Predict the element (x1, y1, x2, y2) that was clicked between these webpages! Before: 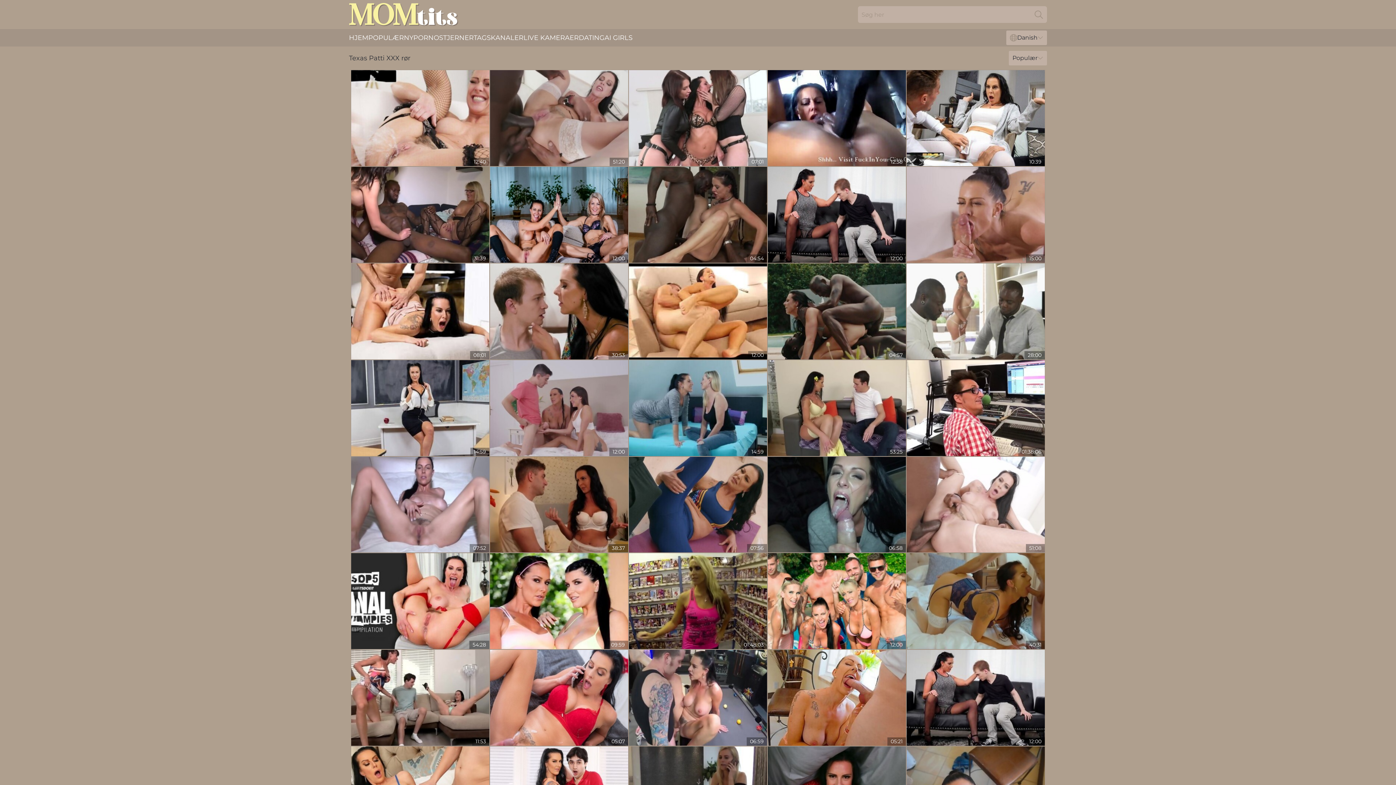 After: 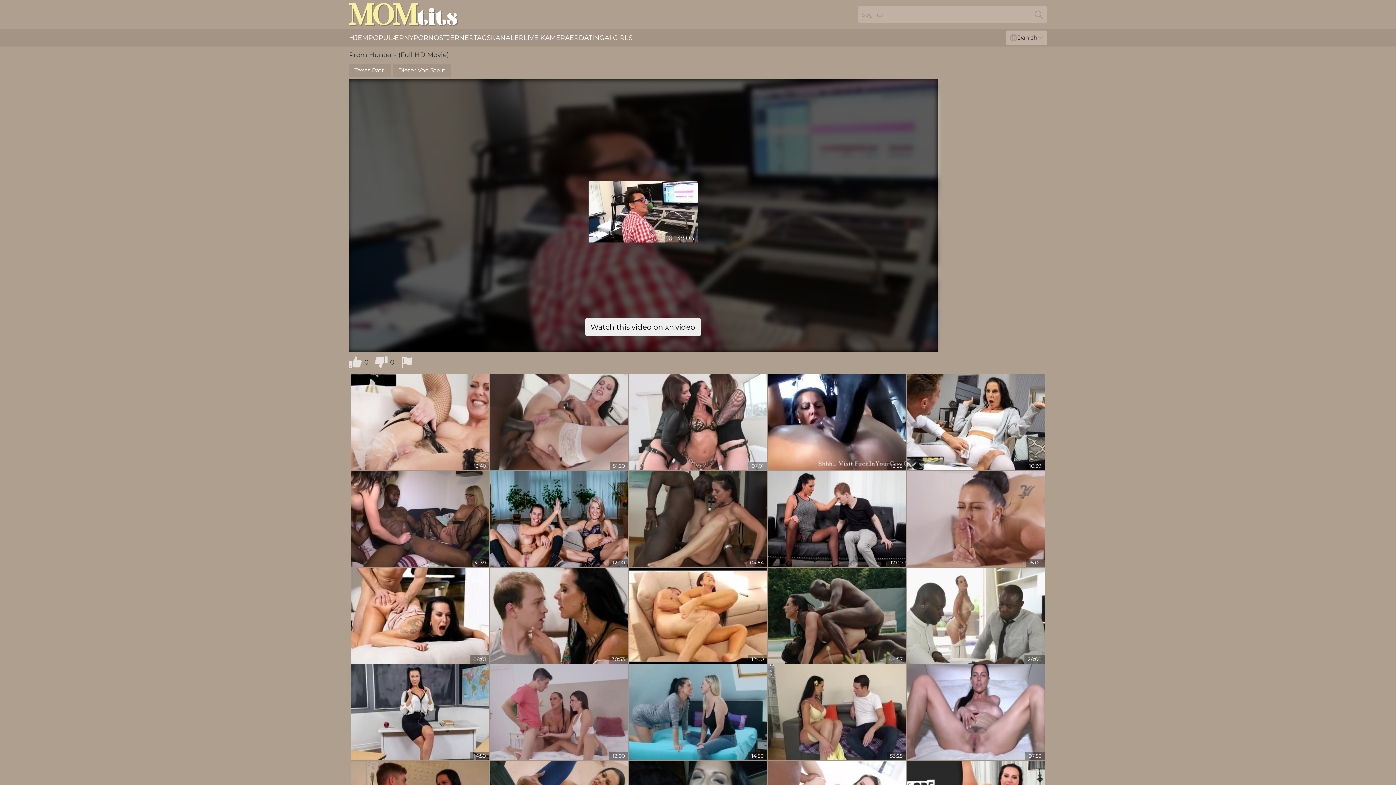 Action: bbox: (906, 360, 1045, 456)